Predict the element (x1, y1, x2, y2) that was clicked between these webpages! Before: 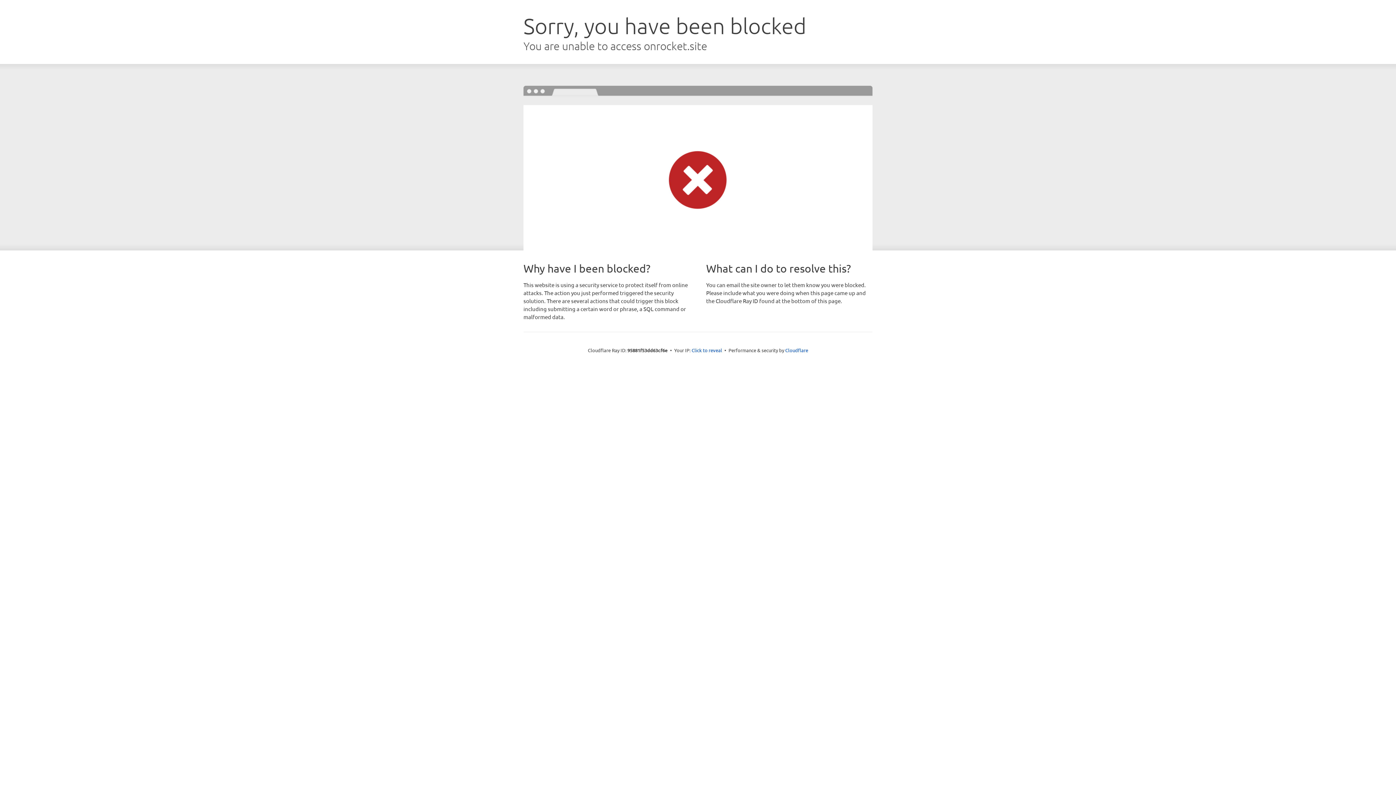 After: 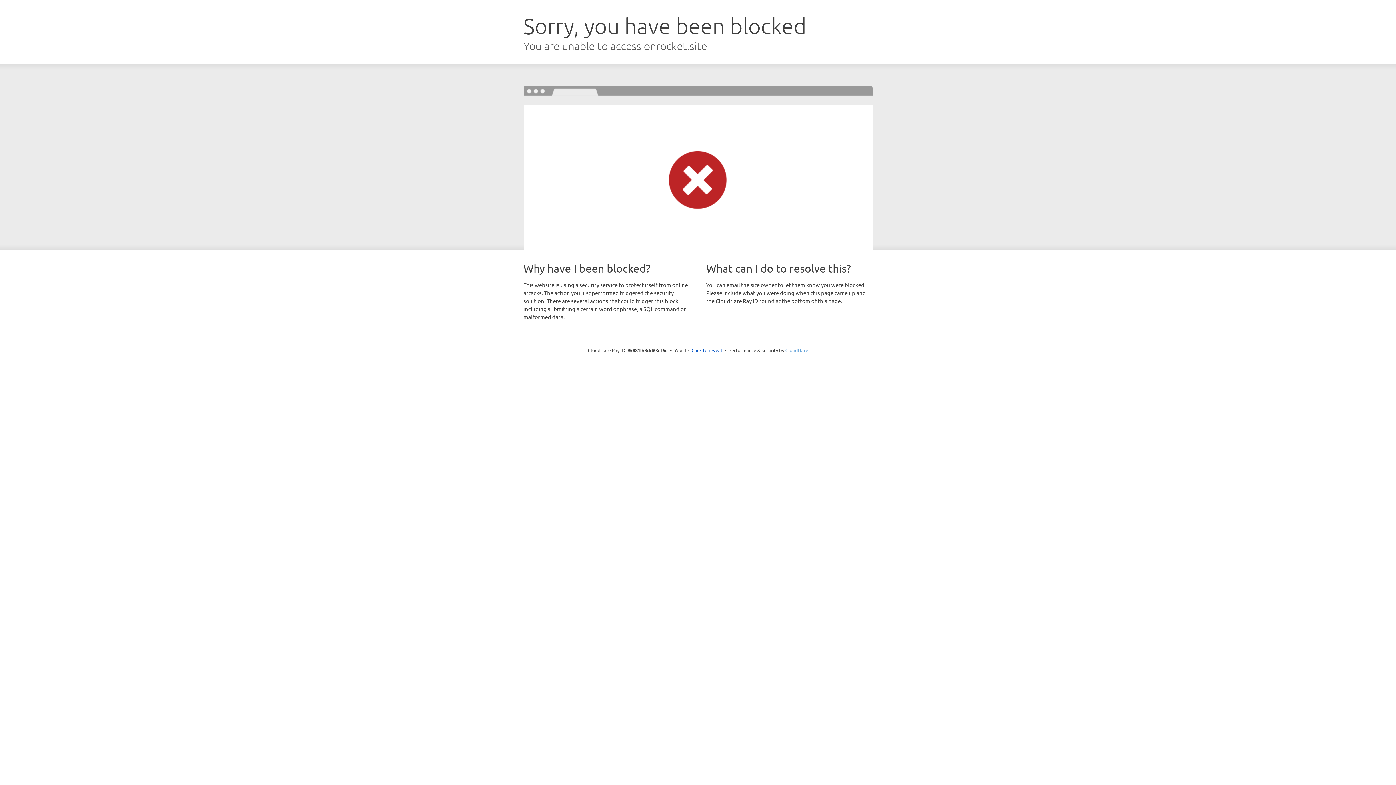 Action: bbox: (785, 347, 808, 353) label: Cloudflare